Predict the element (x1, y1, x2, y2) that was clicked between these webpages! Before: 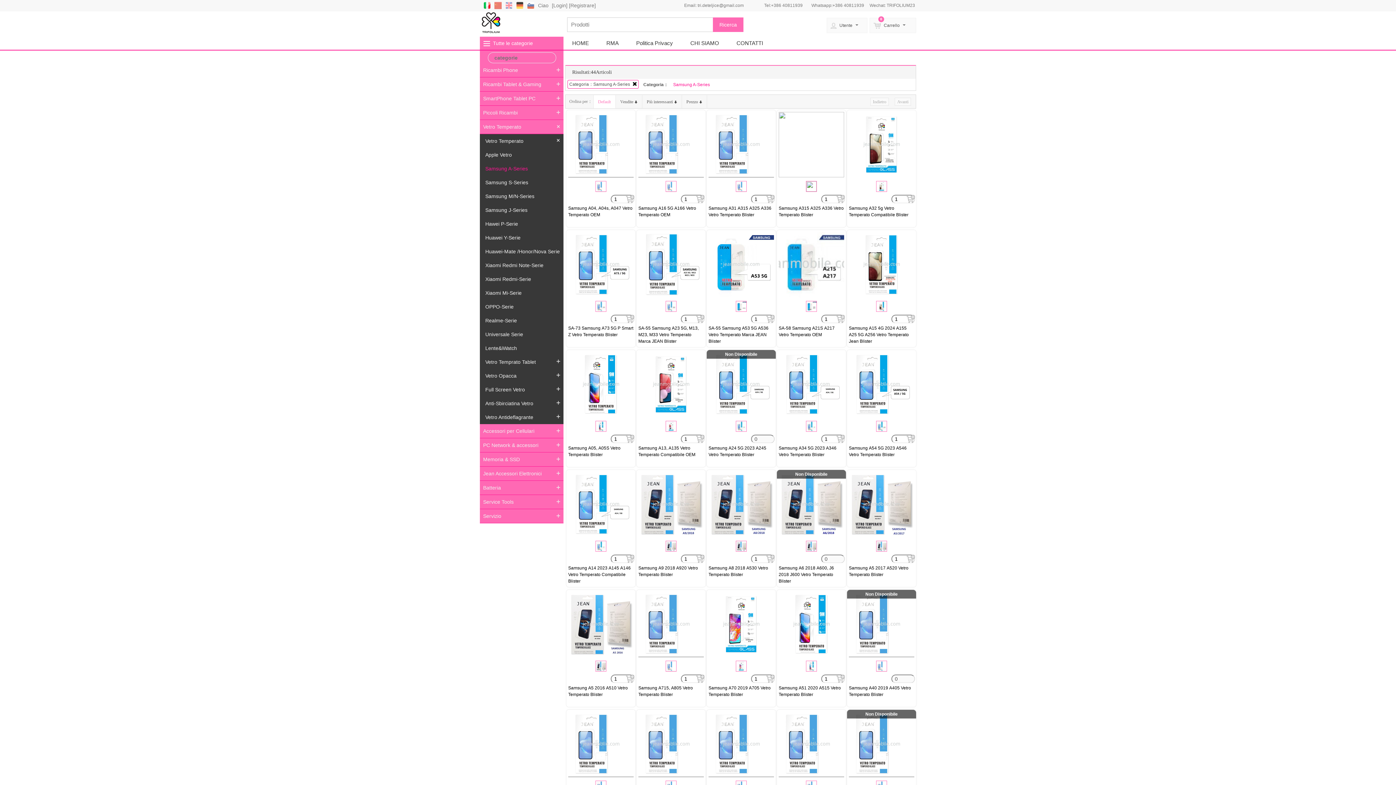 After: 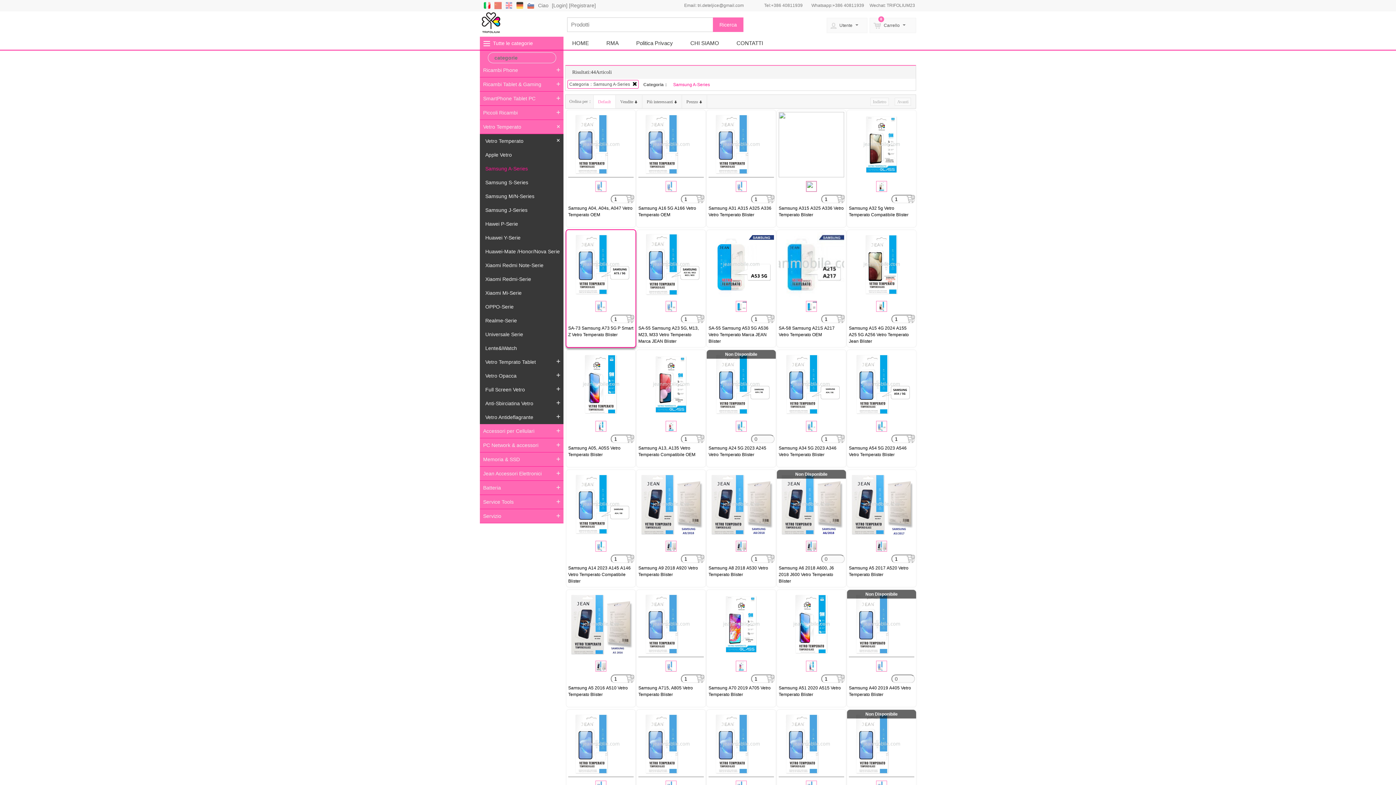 Action: label: SA-73 Samsung A73 5G P Smart Z Vetro Temperato Blister bbox: (568, 325, 633, 338)